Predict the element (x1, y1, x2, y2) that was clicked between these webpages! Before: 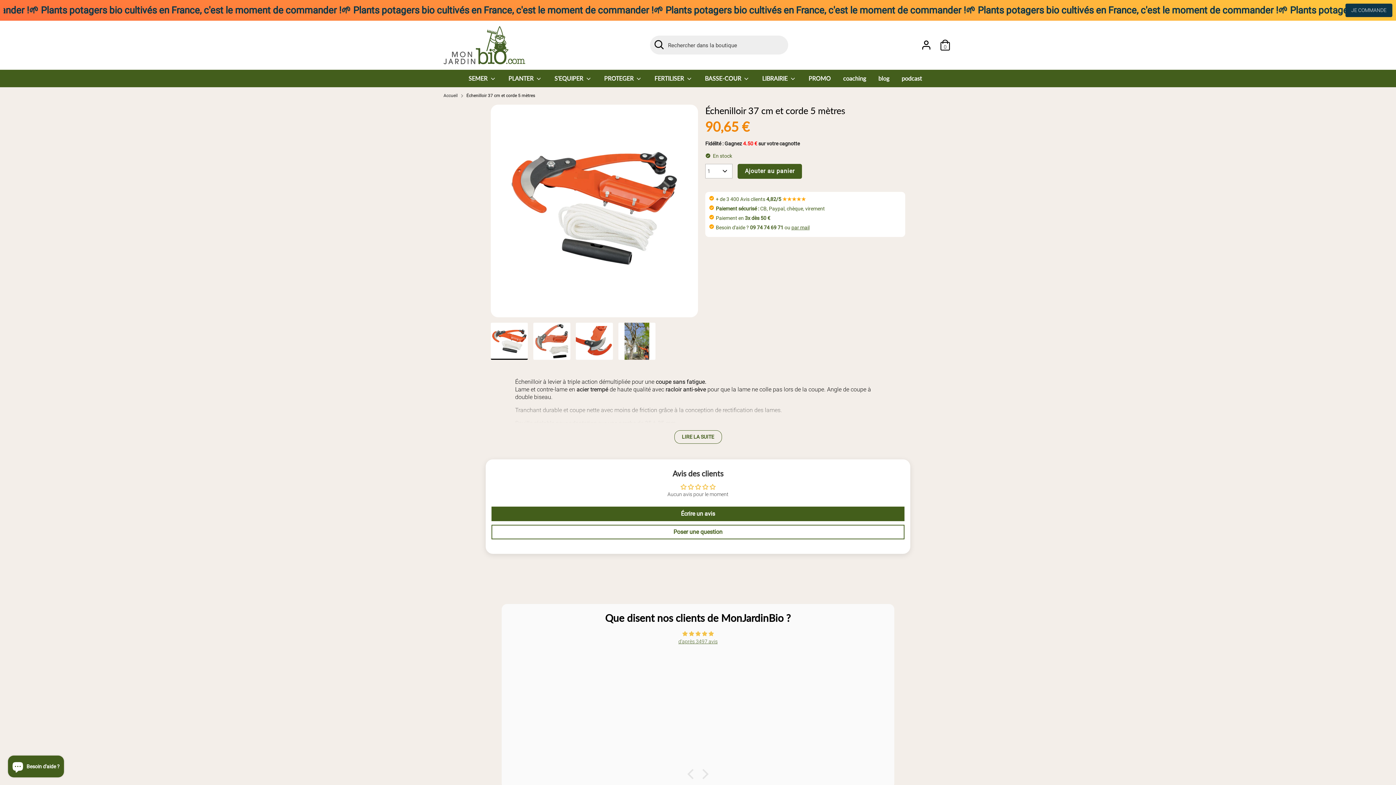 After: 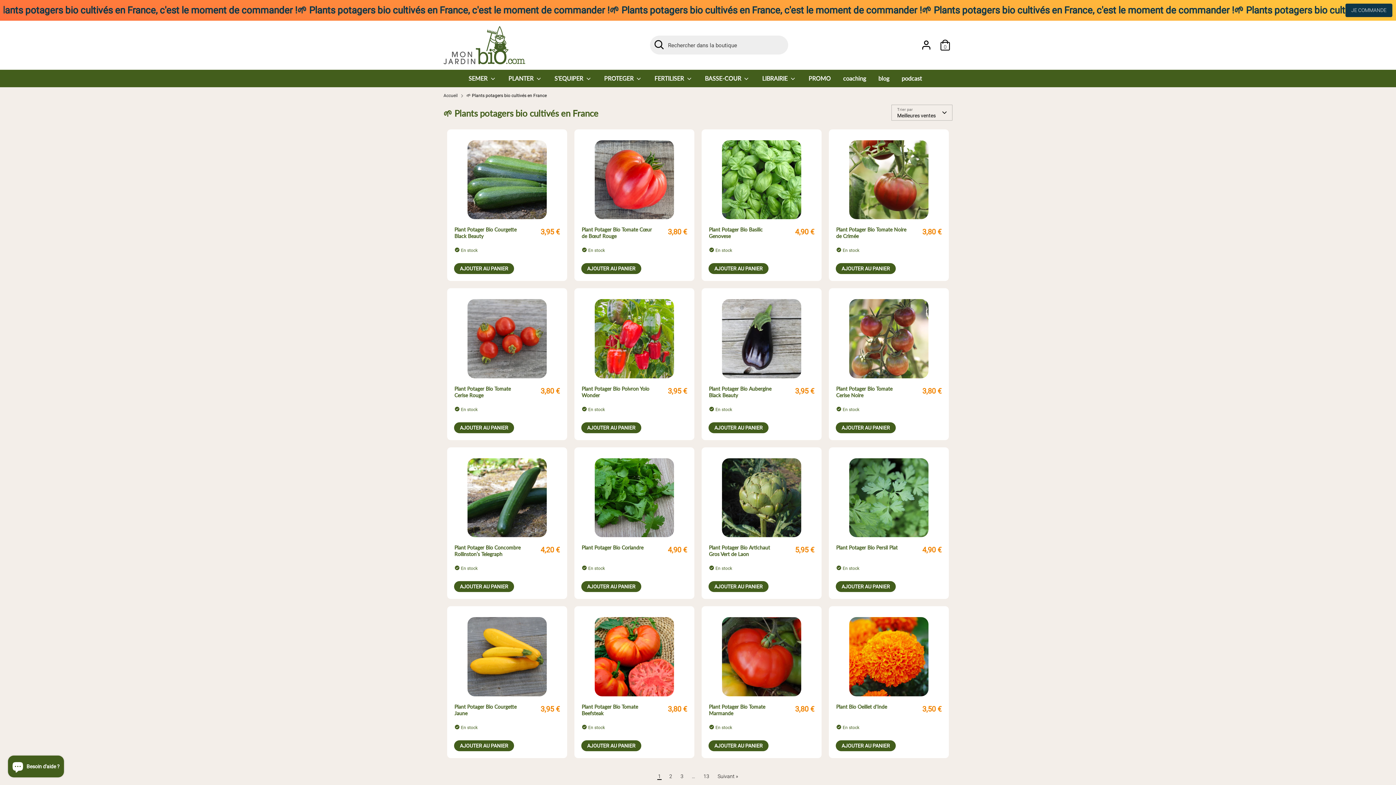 Action: label: JE COMMANDE bbox: (1345, 3, 1392, 17)